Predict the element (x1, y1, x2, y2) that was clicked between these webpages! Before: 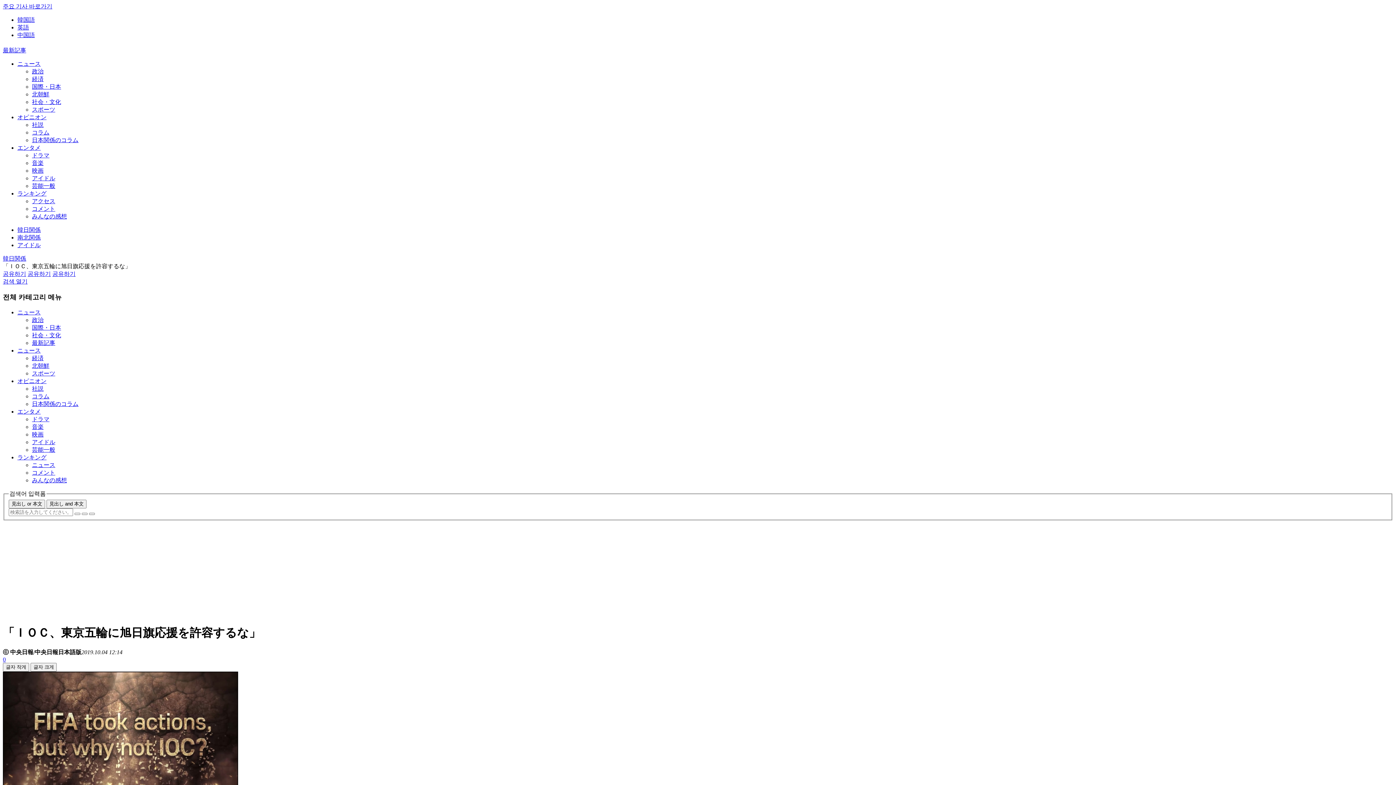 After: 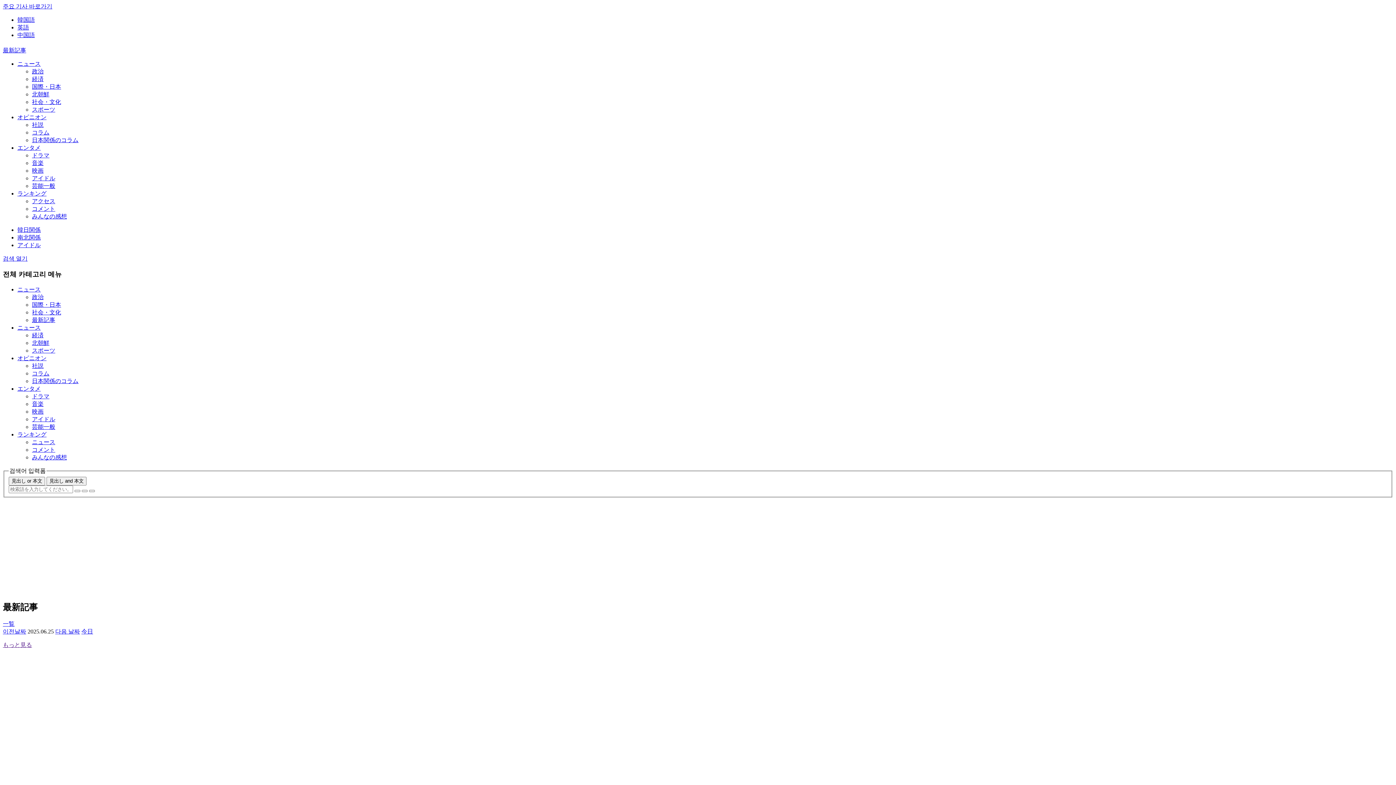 Action: bbox: (32, 339, 55, 346) label: 最新記事